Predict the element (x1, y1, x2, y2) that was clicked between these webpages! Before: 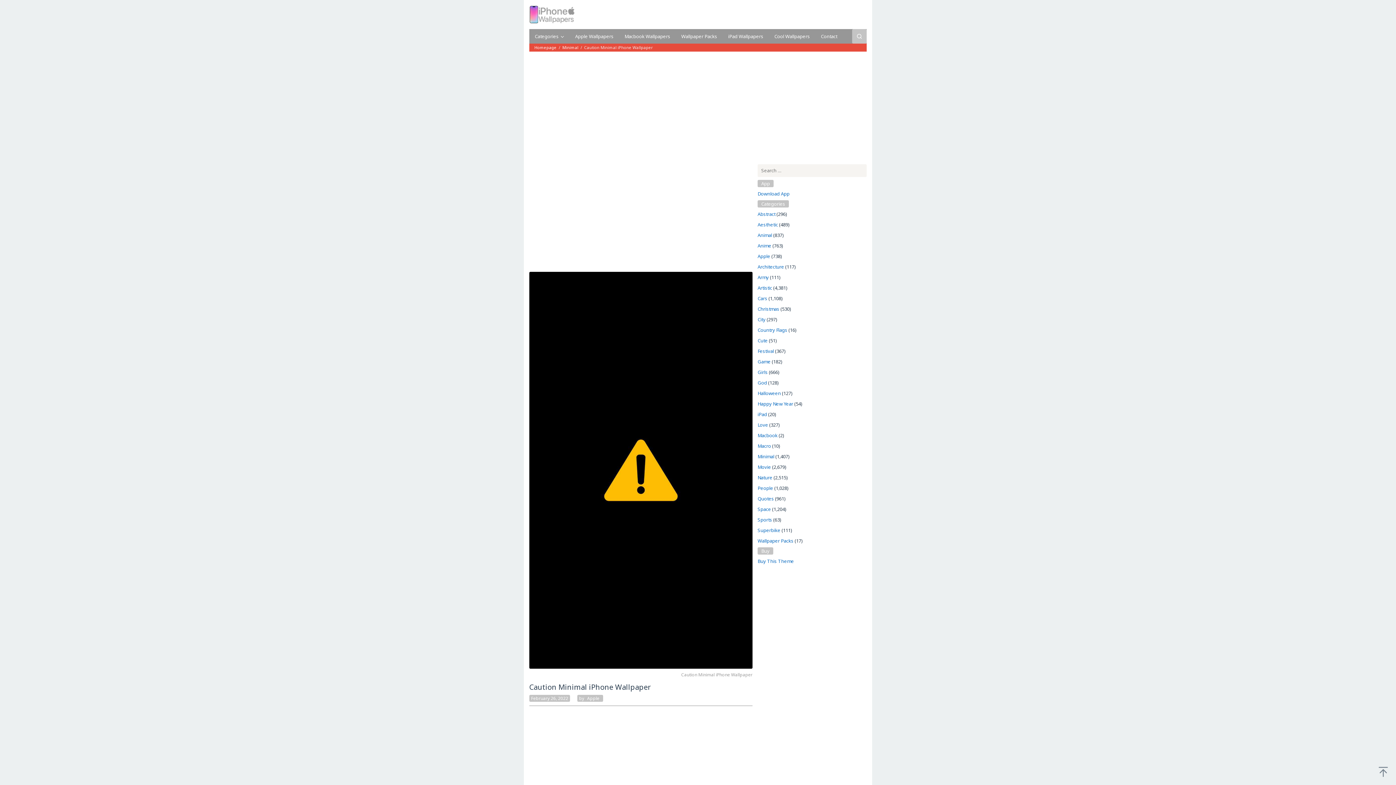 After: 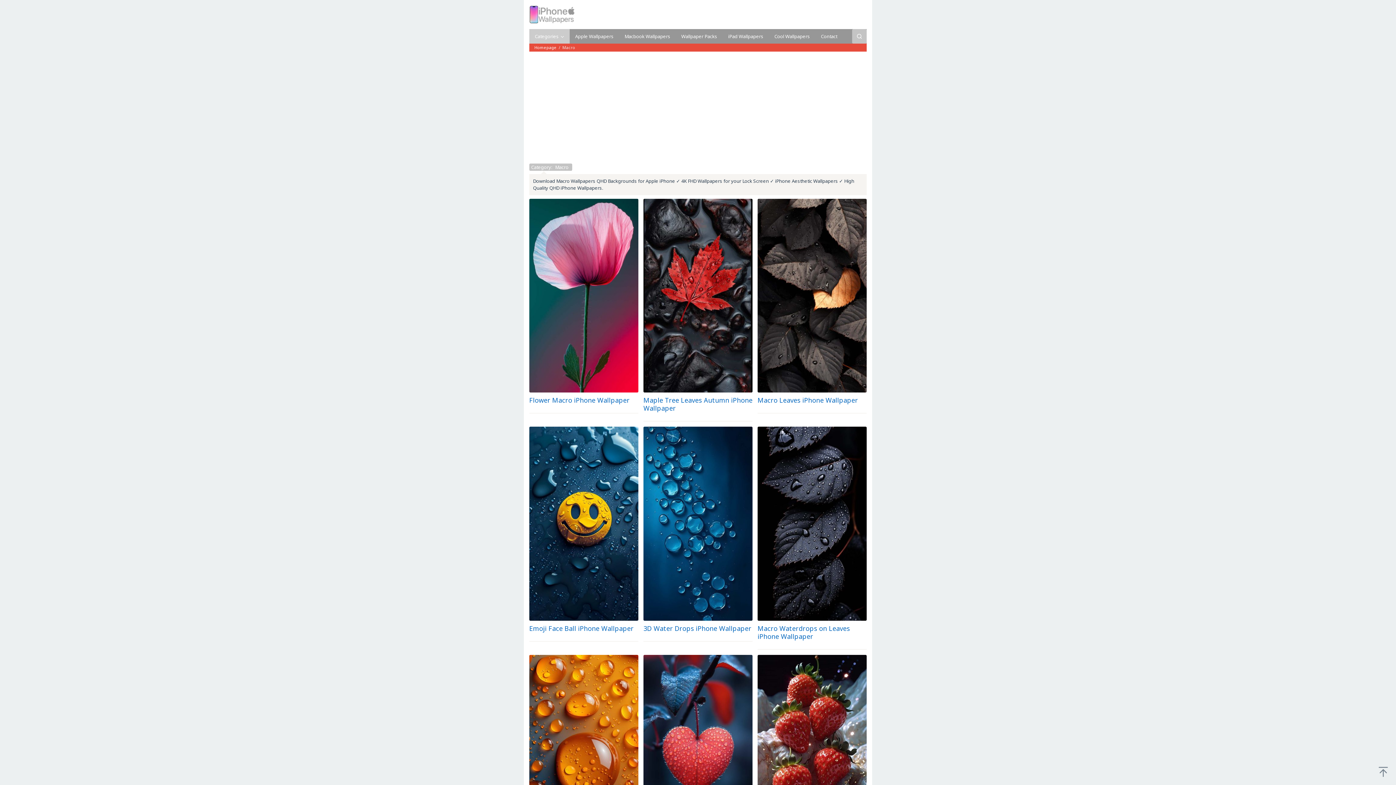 Action: label: Macro bbox: (757, 442, 771, 449)